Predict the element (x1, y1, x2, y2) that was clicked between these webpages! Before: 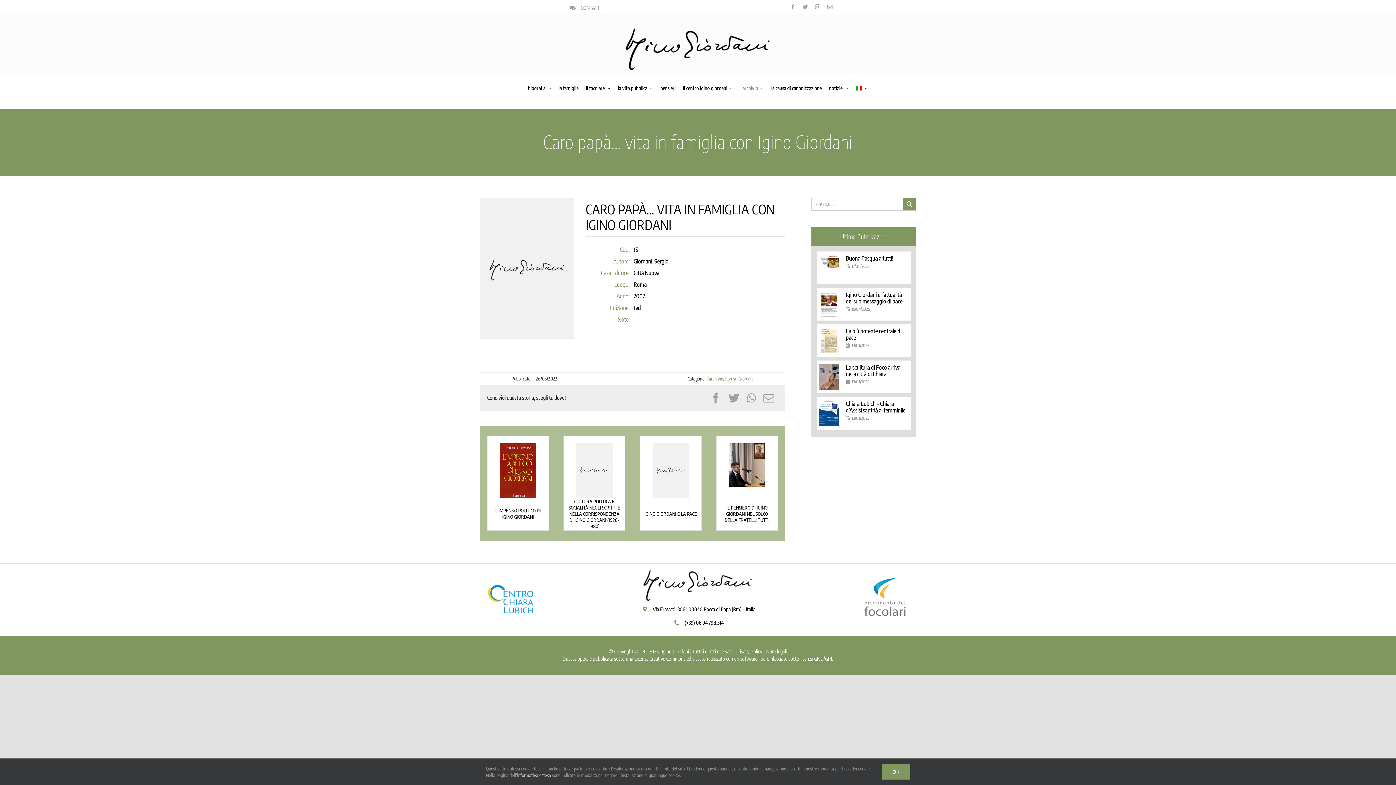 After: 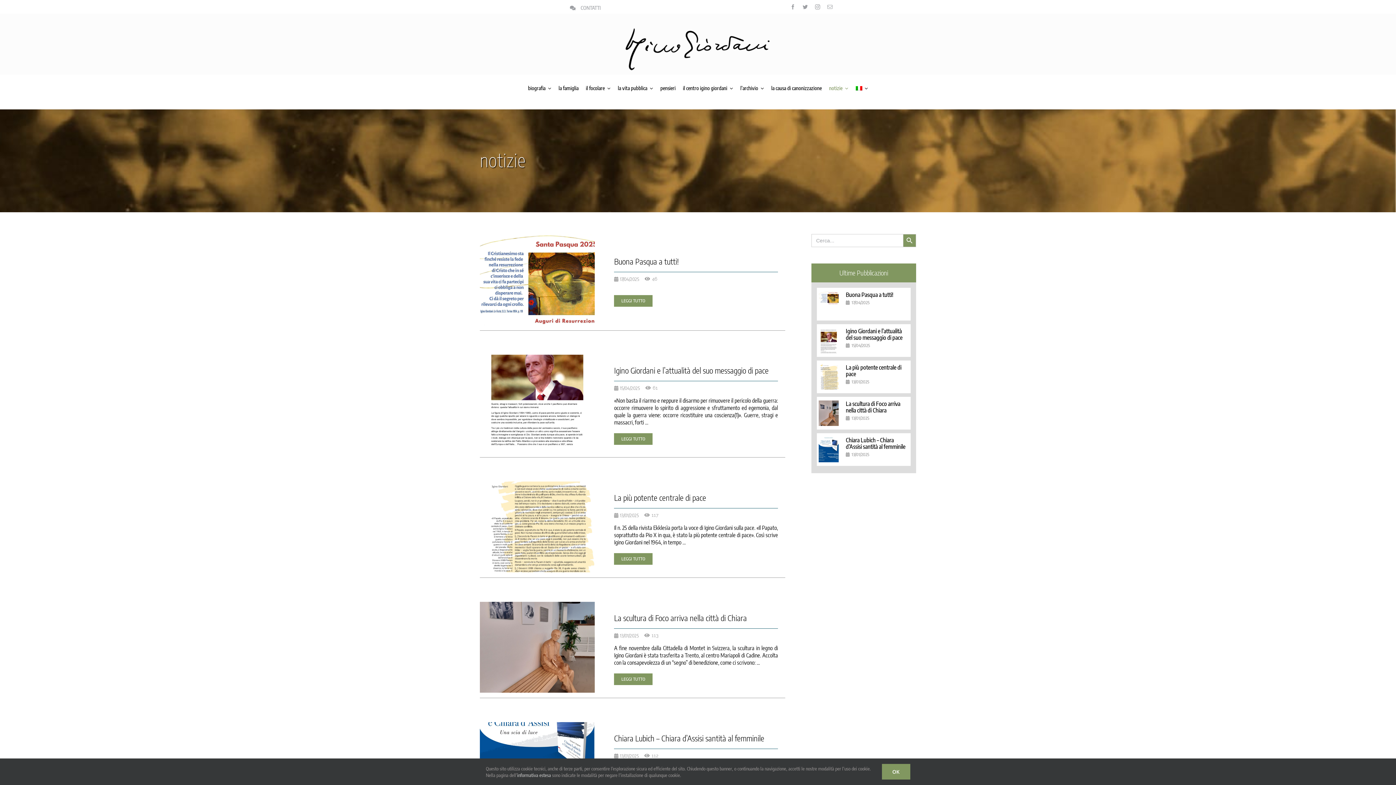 Action: bbox: (829, 78, 848, 98) label: notizie